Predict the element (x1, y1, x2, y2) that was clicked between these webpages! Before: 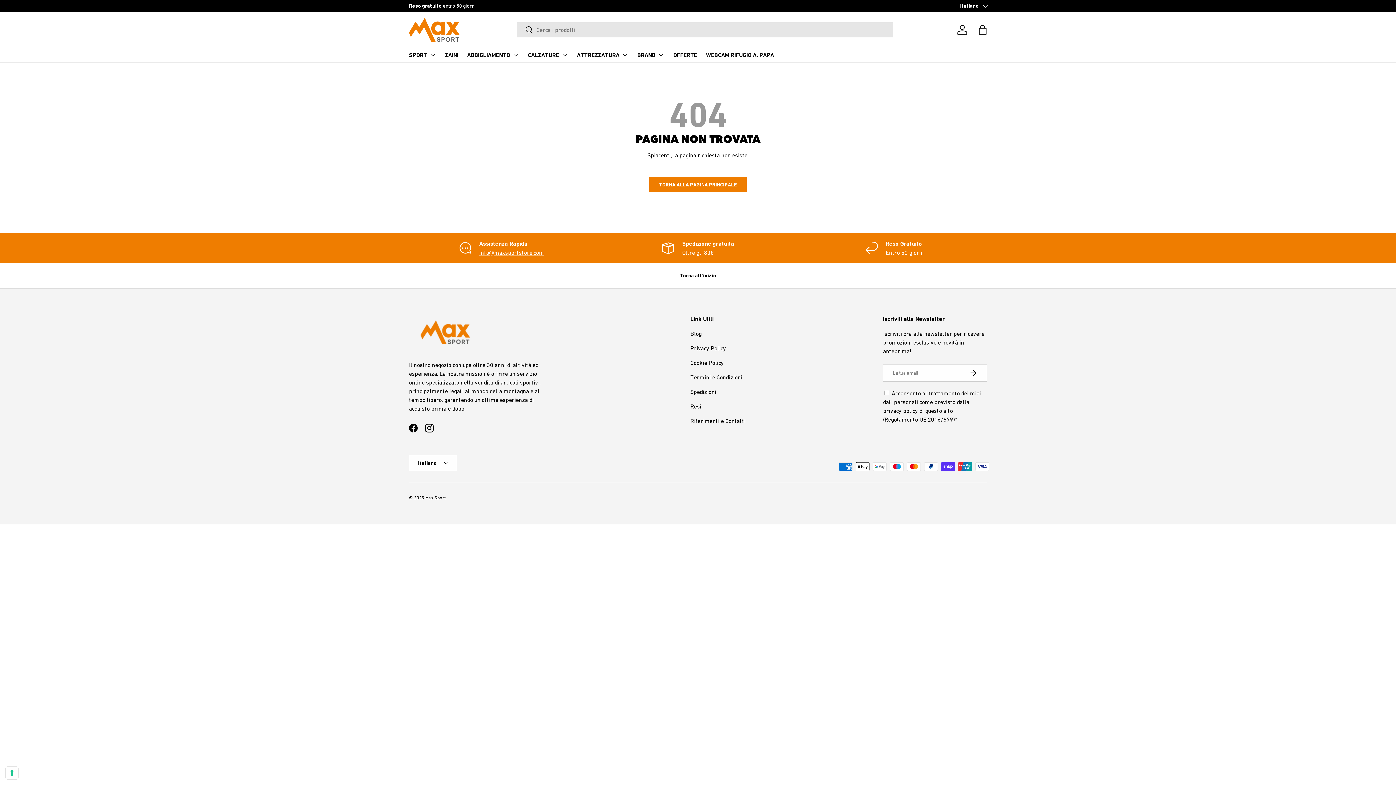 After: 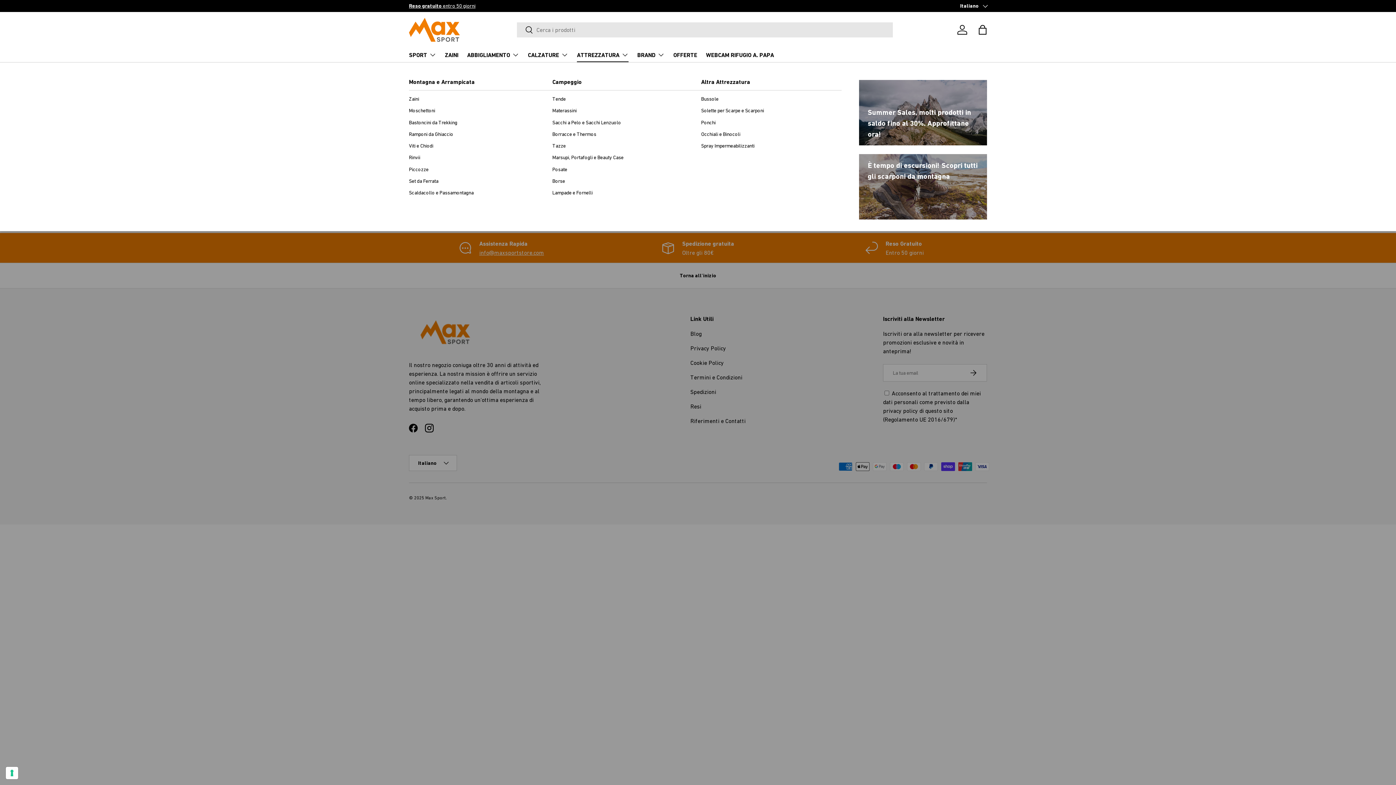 Action: bbox: (577, 47, 628, 62) label: ATTREZZATURA